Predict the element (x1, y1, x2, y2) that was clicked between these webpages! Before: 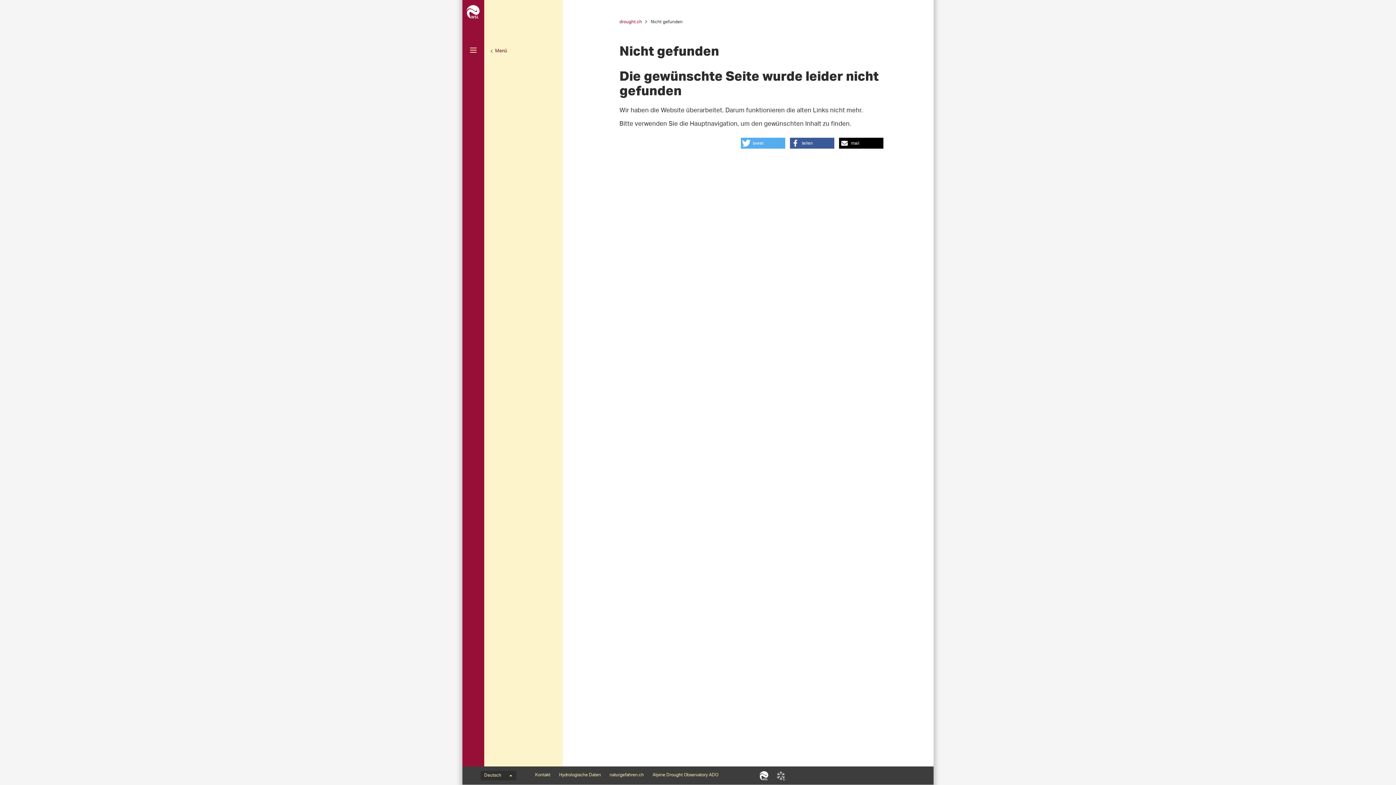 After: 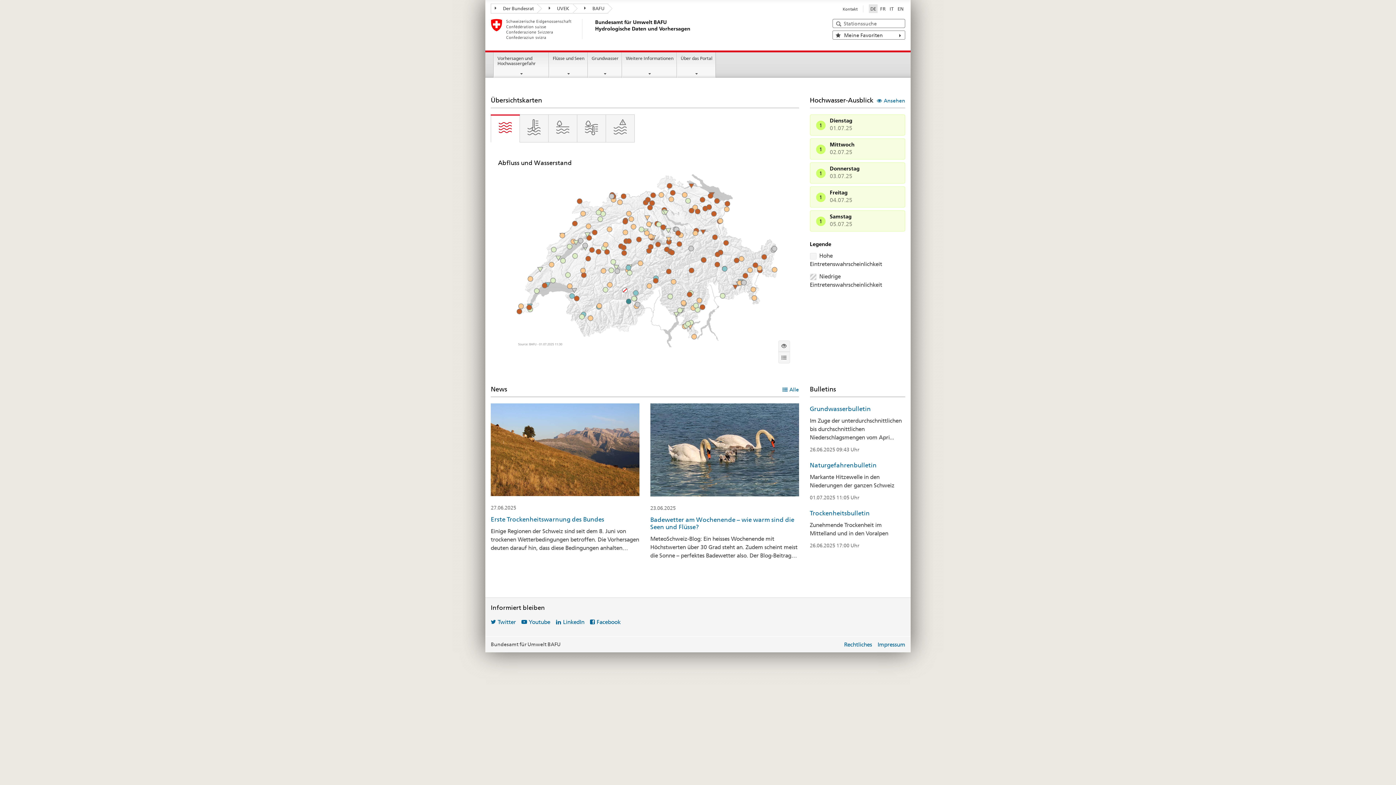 Action: label: Hydrologische Daten bbox: (559, 773, 601, 778)